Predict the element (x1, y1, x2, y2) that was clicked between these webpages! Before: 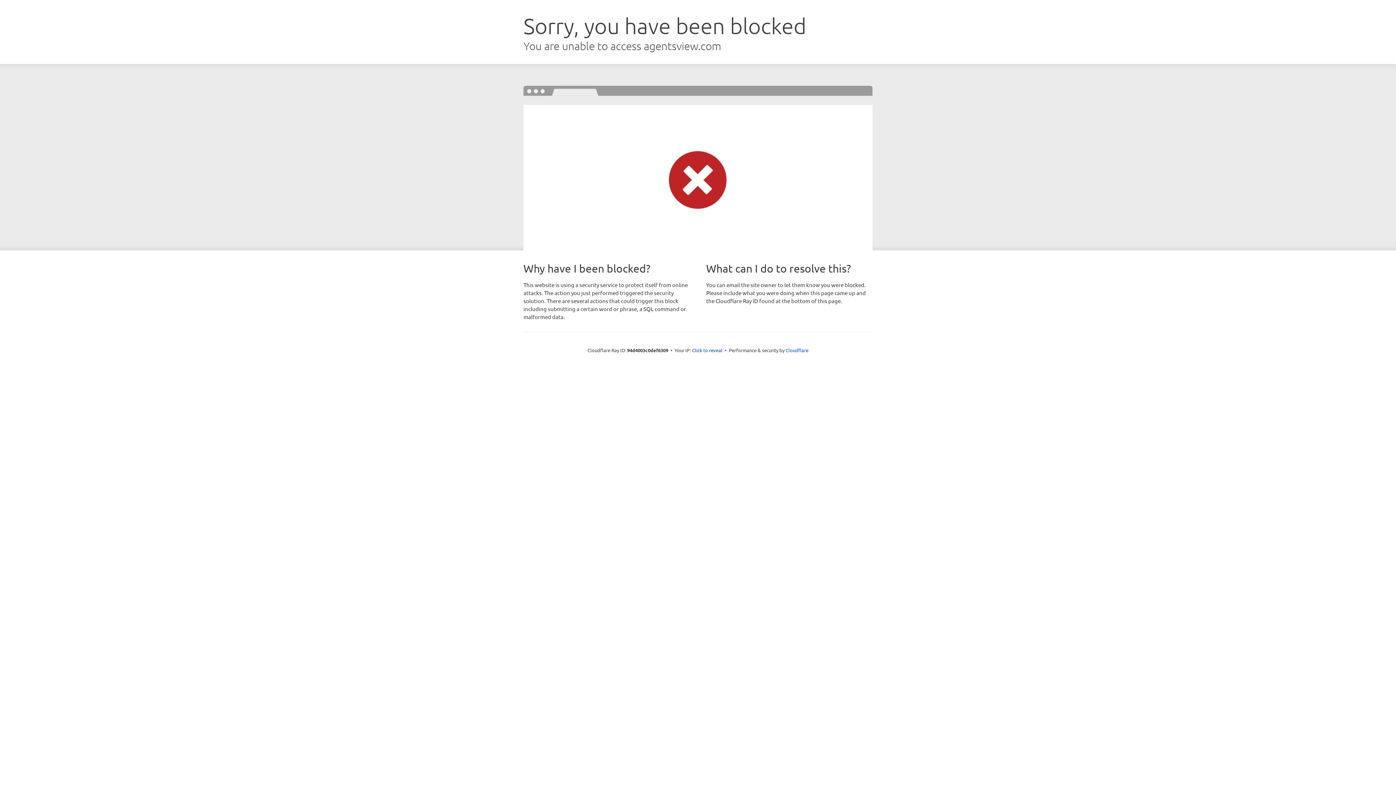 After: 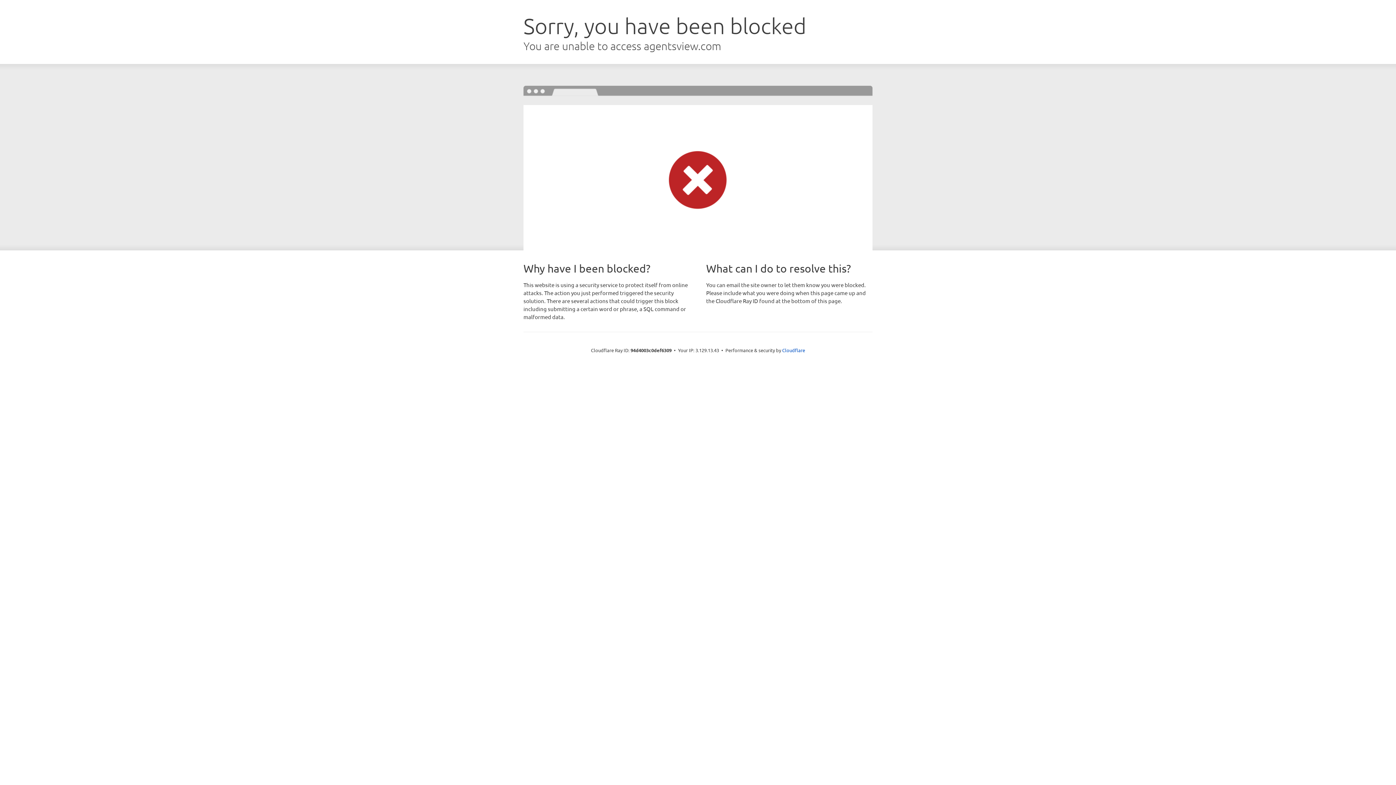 Action: bbox: (692, 346, 722, 353) label: Click to reveal